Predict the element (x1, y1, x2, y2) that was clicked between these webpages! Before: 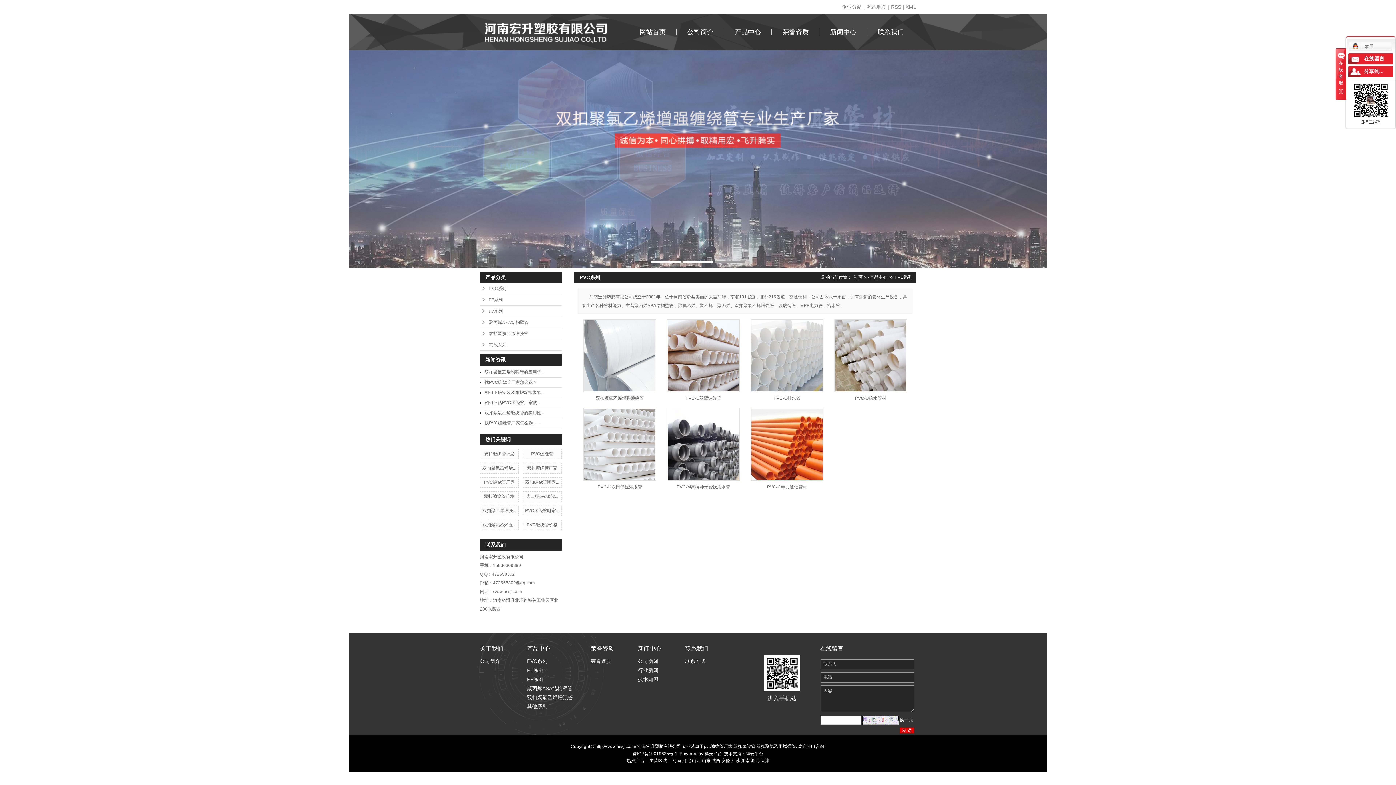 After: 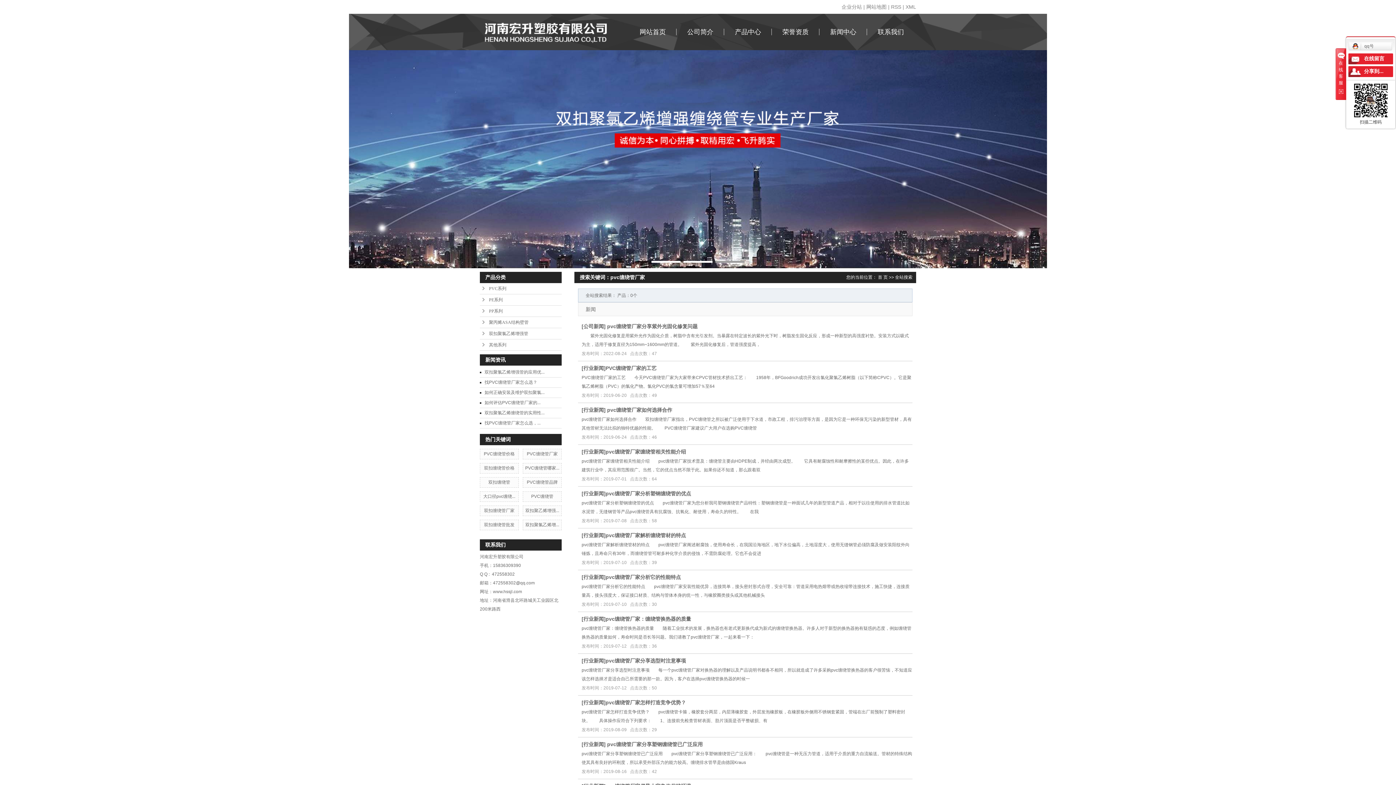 Action: label: pvc缠绕管厂家 bbox: (704, 744, 732, 749)